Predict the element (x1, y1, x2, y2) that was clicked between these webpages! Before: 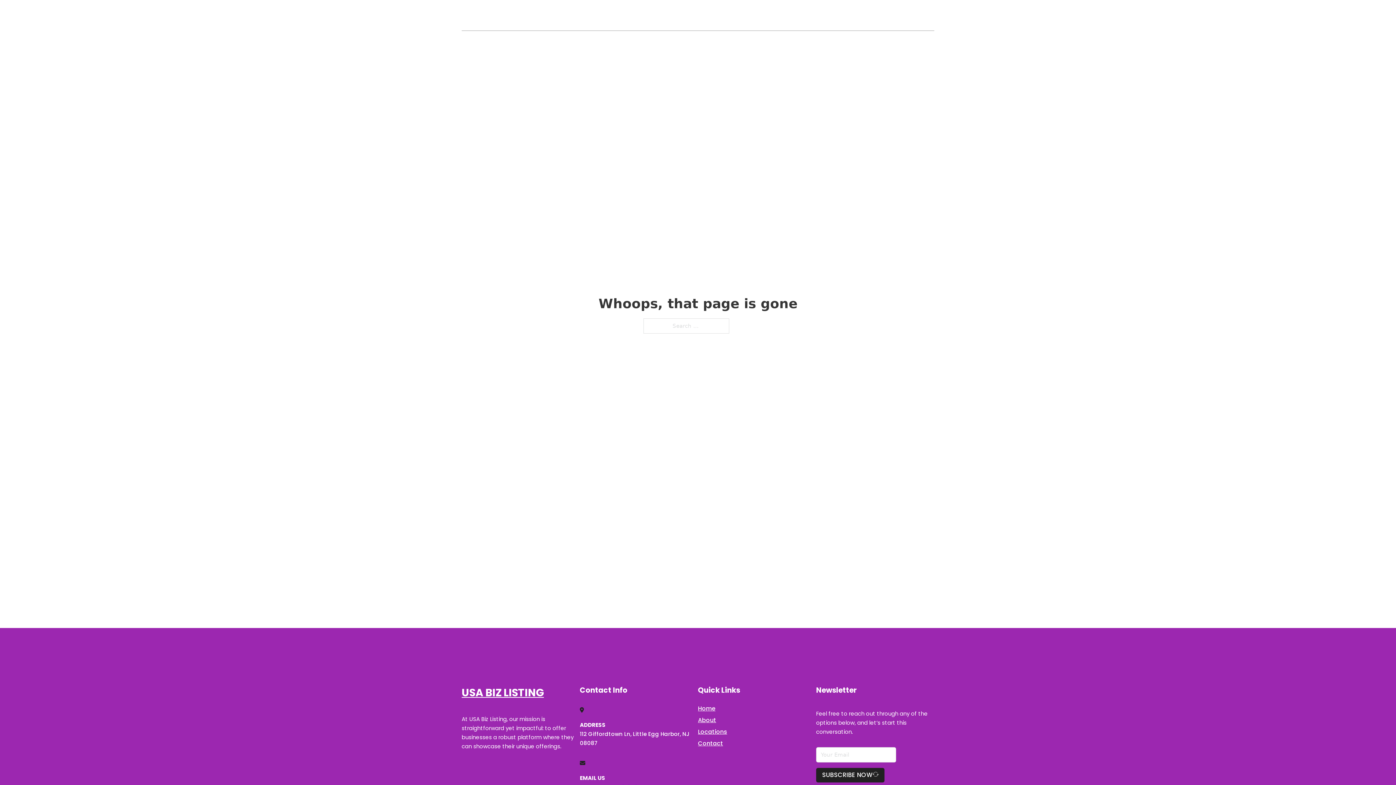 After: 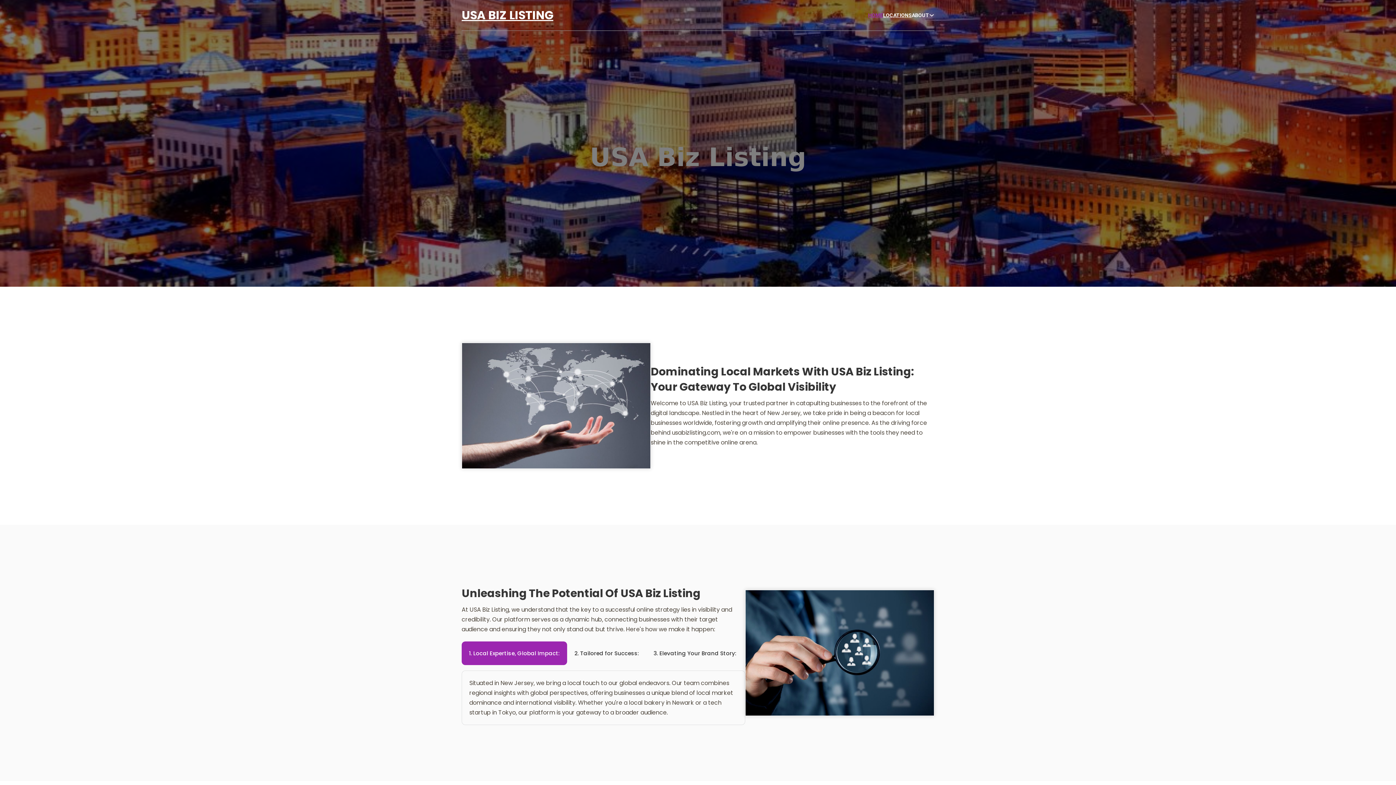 Action: bbox: (461, 5, 553, 25) label: USA BIZ LISTING